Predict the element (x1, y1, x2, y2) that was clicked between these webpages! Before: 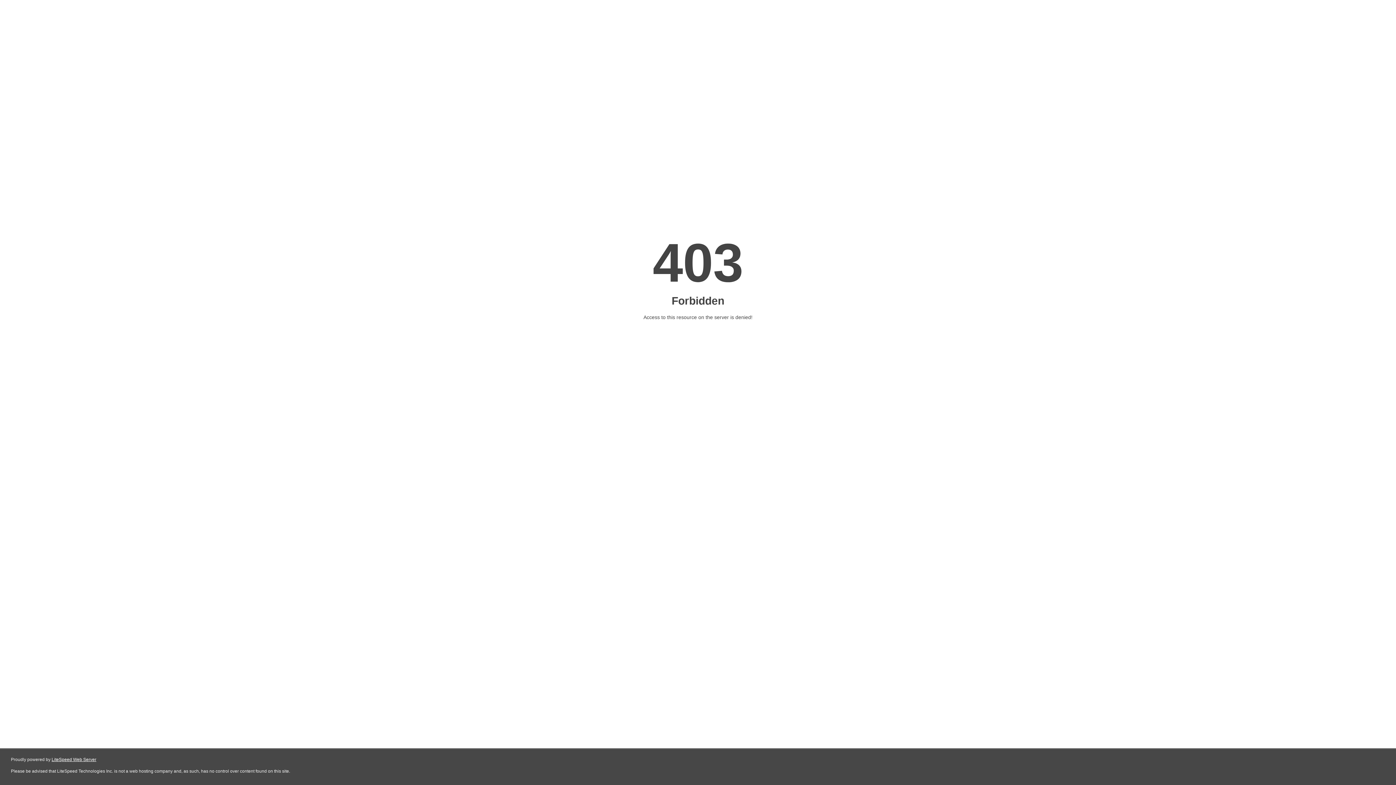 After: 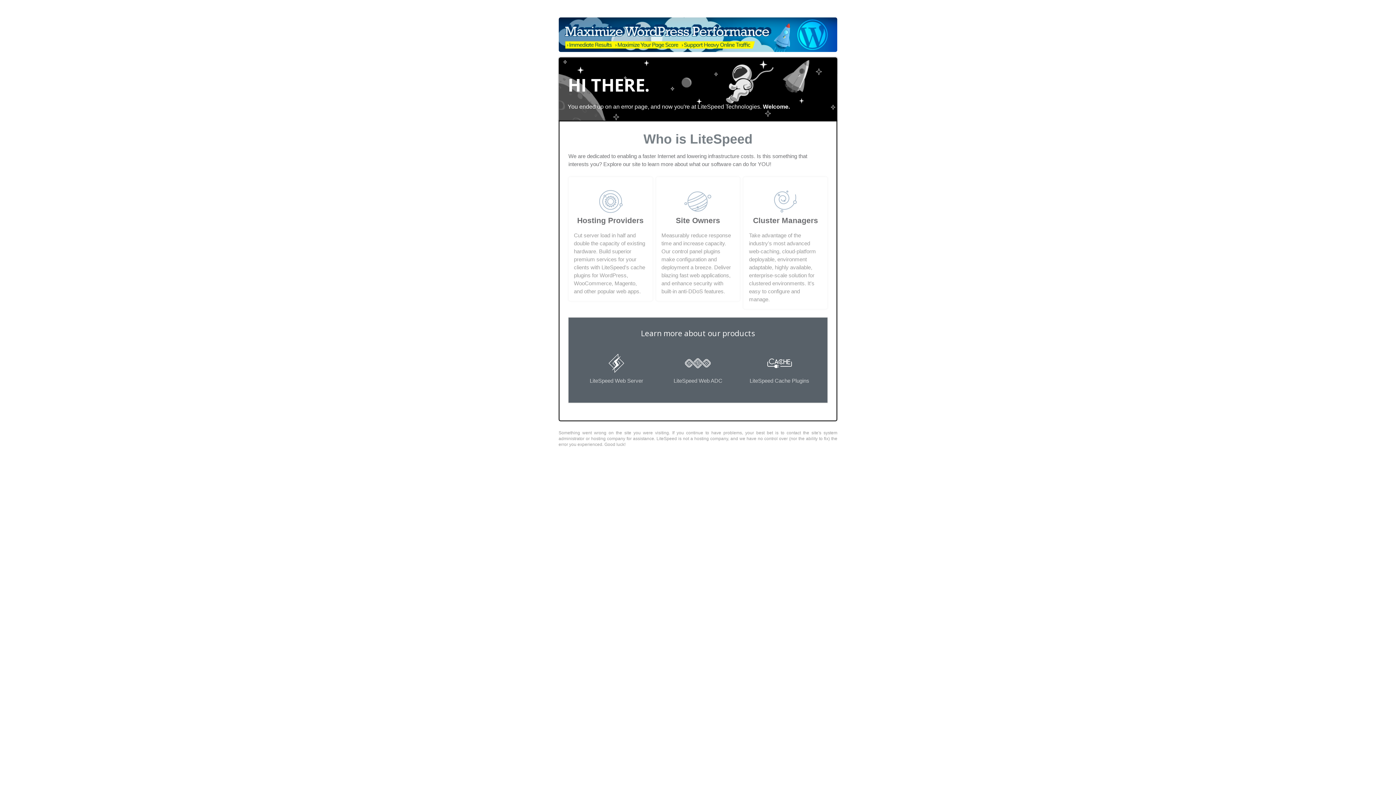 Action: bbox: (51, 757, 96, 762) label: LiteSpeed Web Server